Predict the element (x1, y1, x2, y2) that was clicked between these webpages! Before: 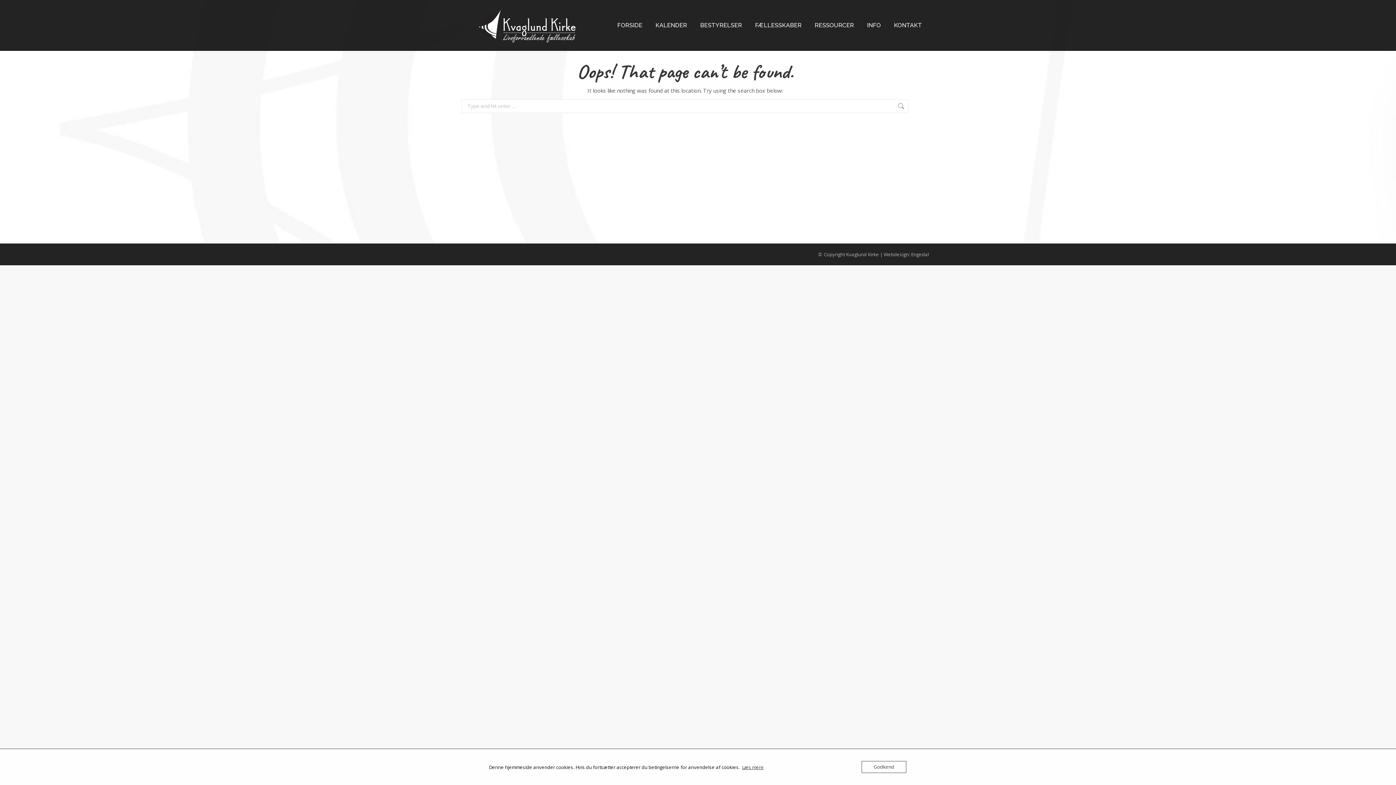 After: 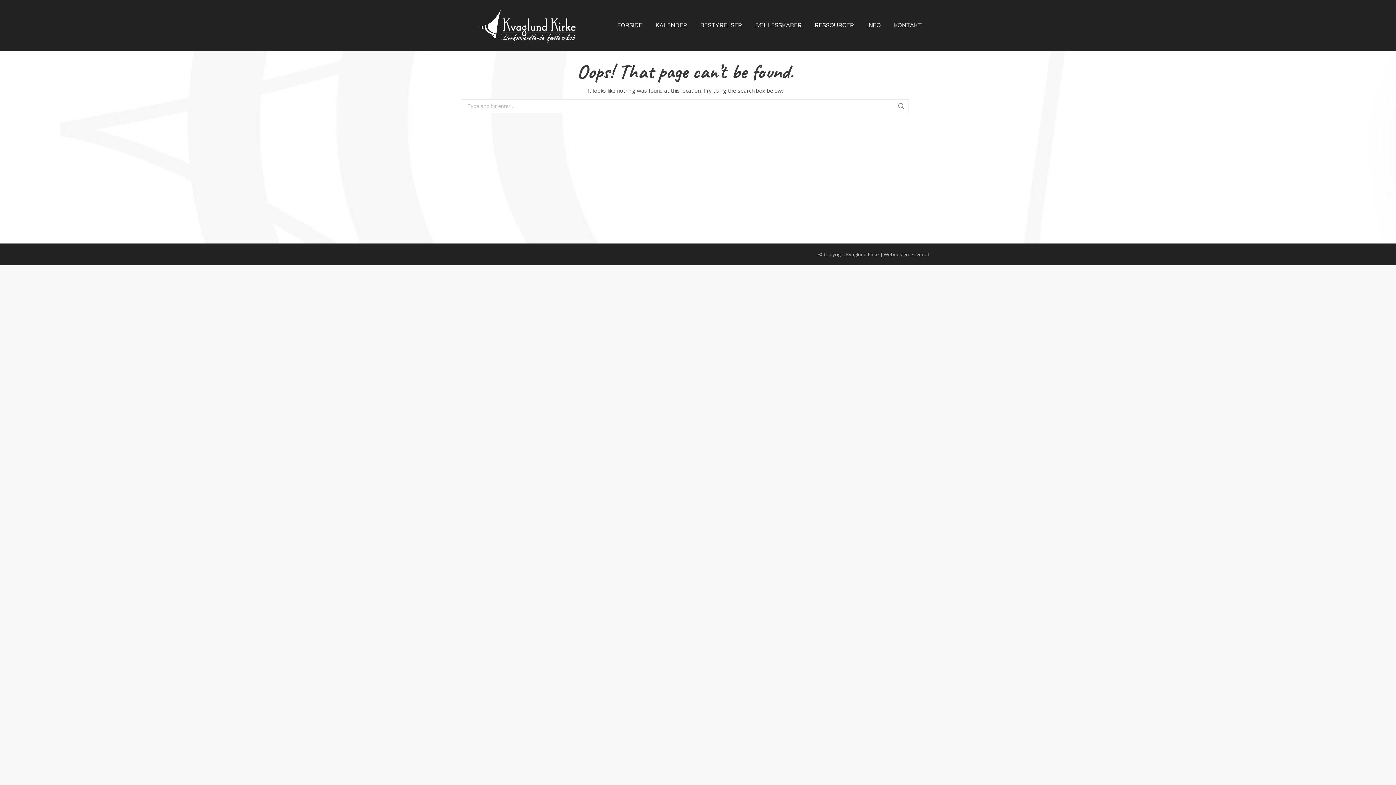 Action: bbox: (861, 761, 906, 773) label: Godkend